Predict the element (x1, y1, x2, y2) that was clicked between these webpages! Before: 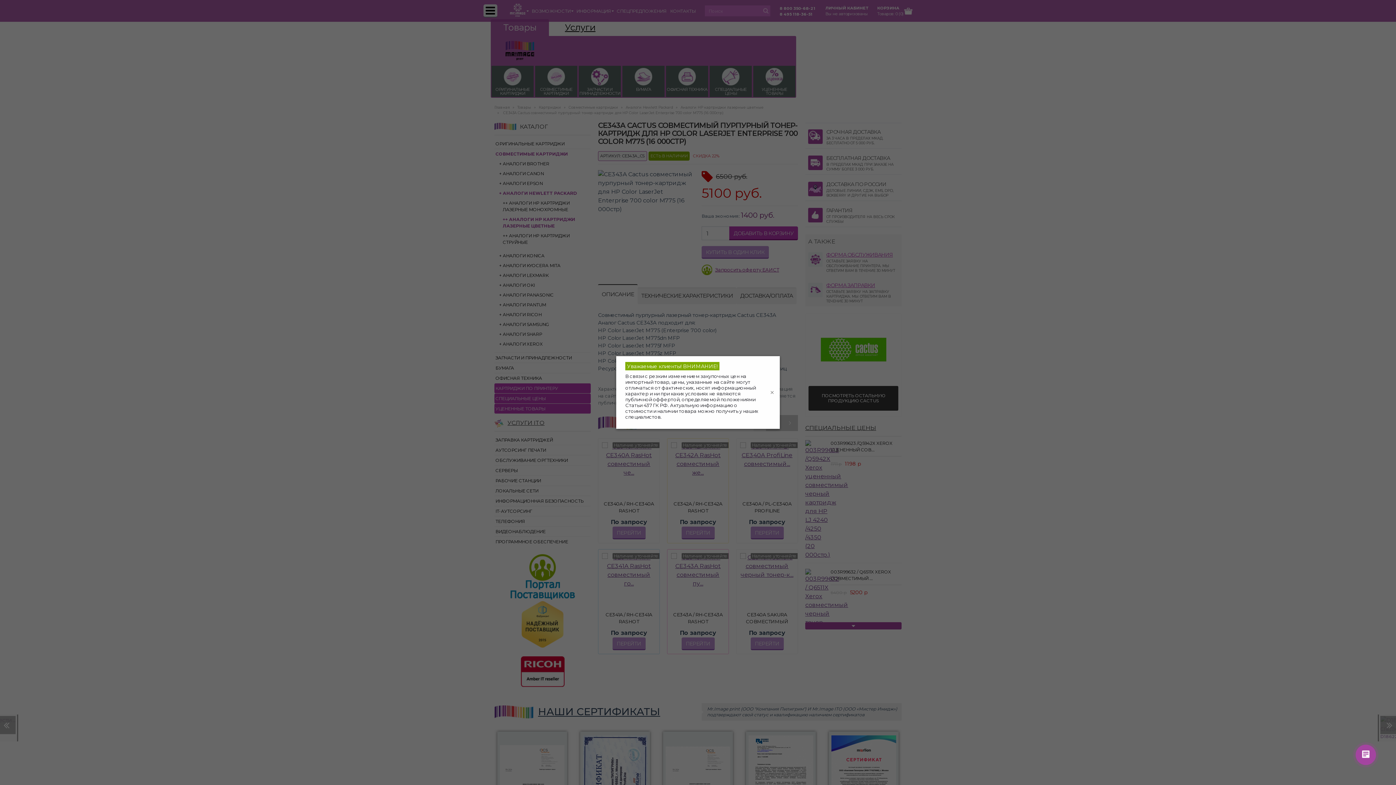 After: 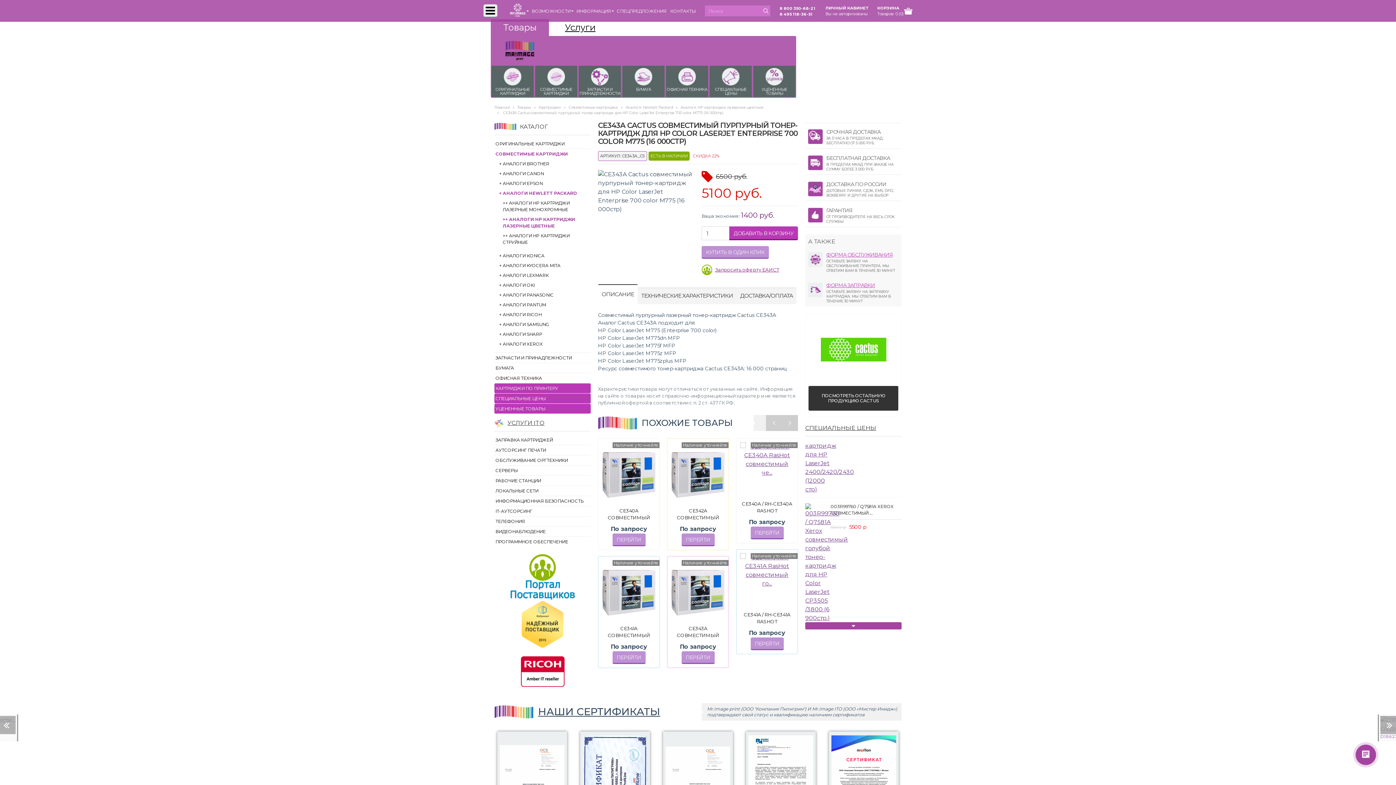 Action: bbox: (764, 356, 780, 429)